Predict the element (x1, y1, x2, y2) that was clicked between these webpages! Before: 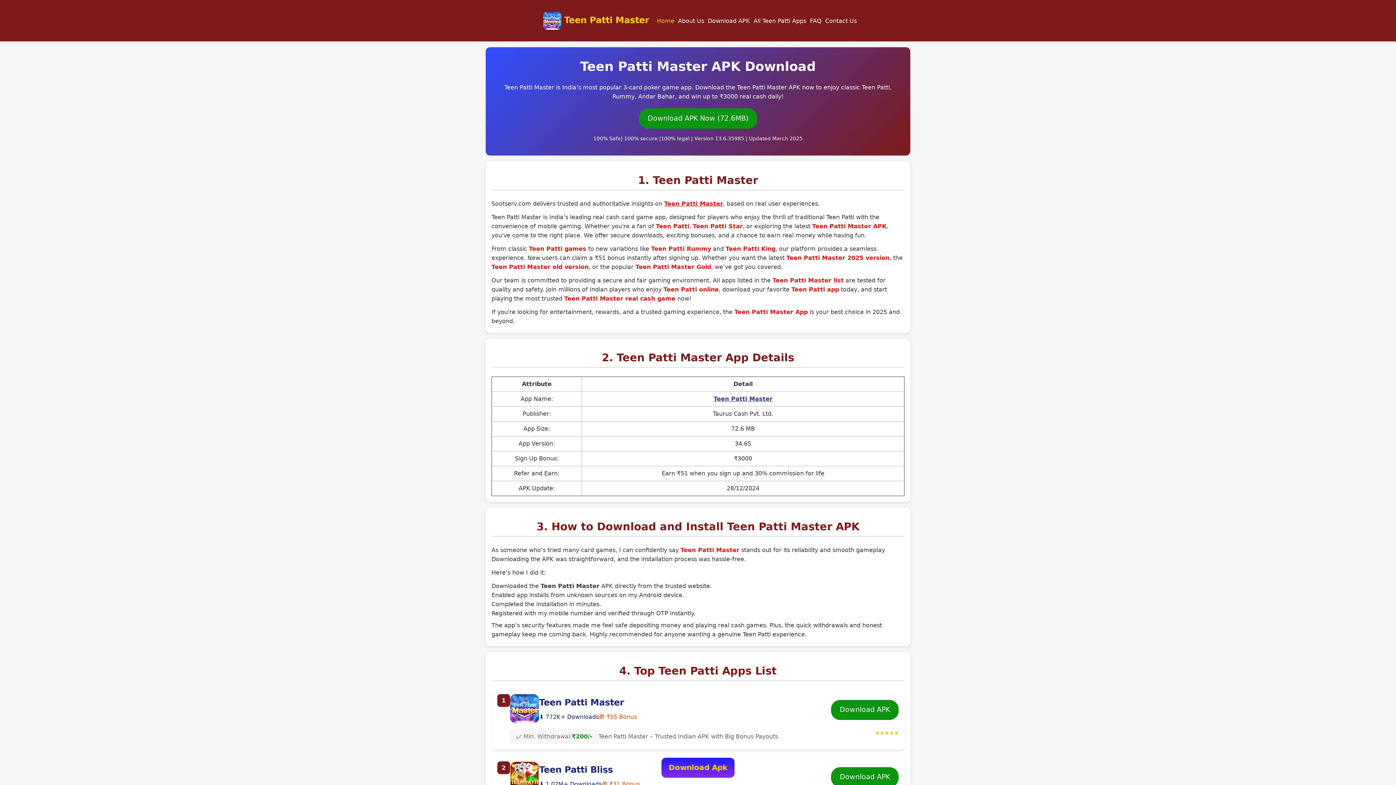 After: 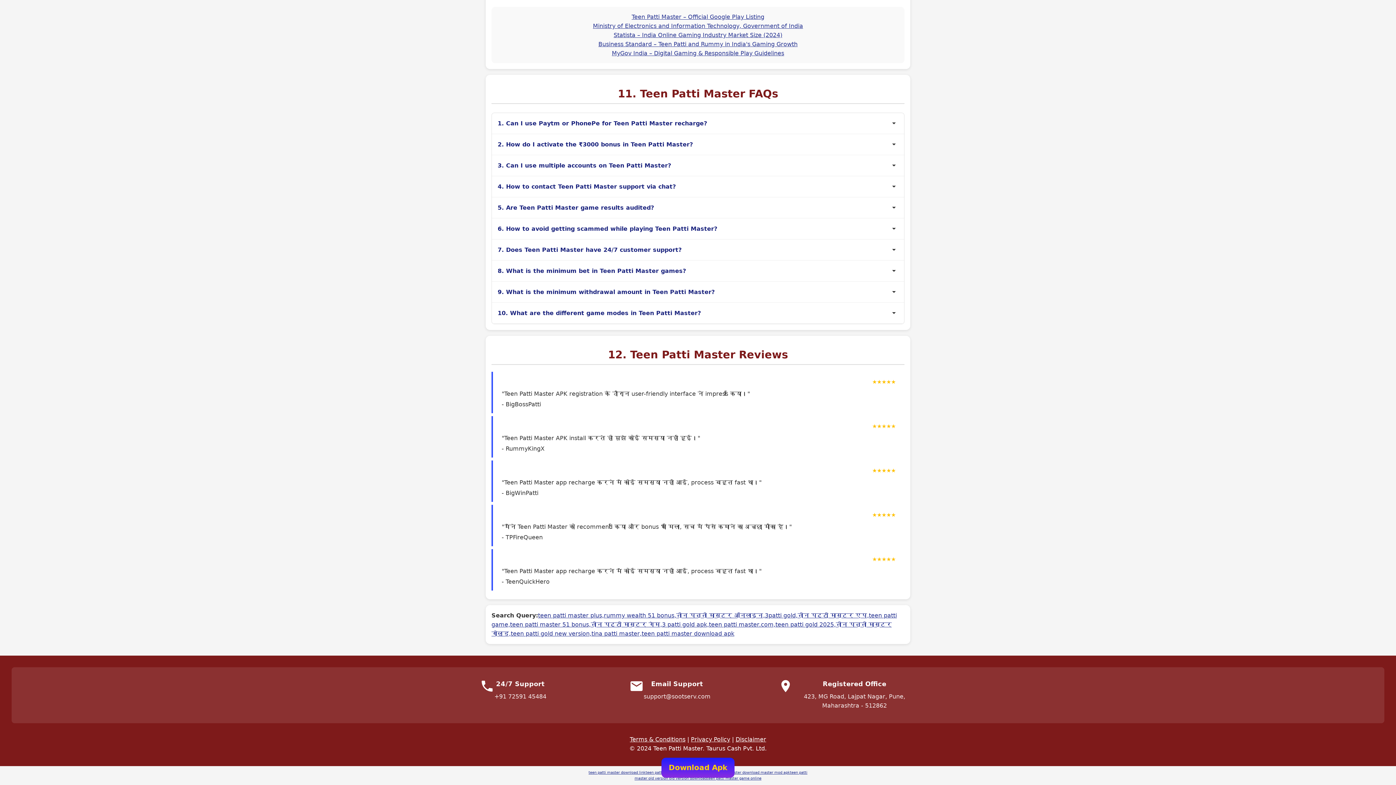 Action: bbox: (823, 16, 858, 25) label: Contact Us